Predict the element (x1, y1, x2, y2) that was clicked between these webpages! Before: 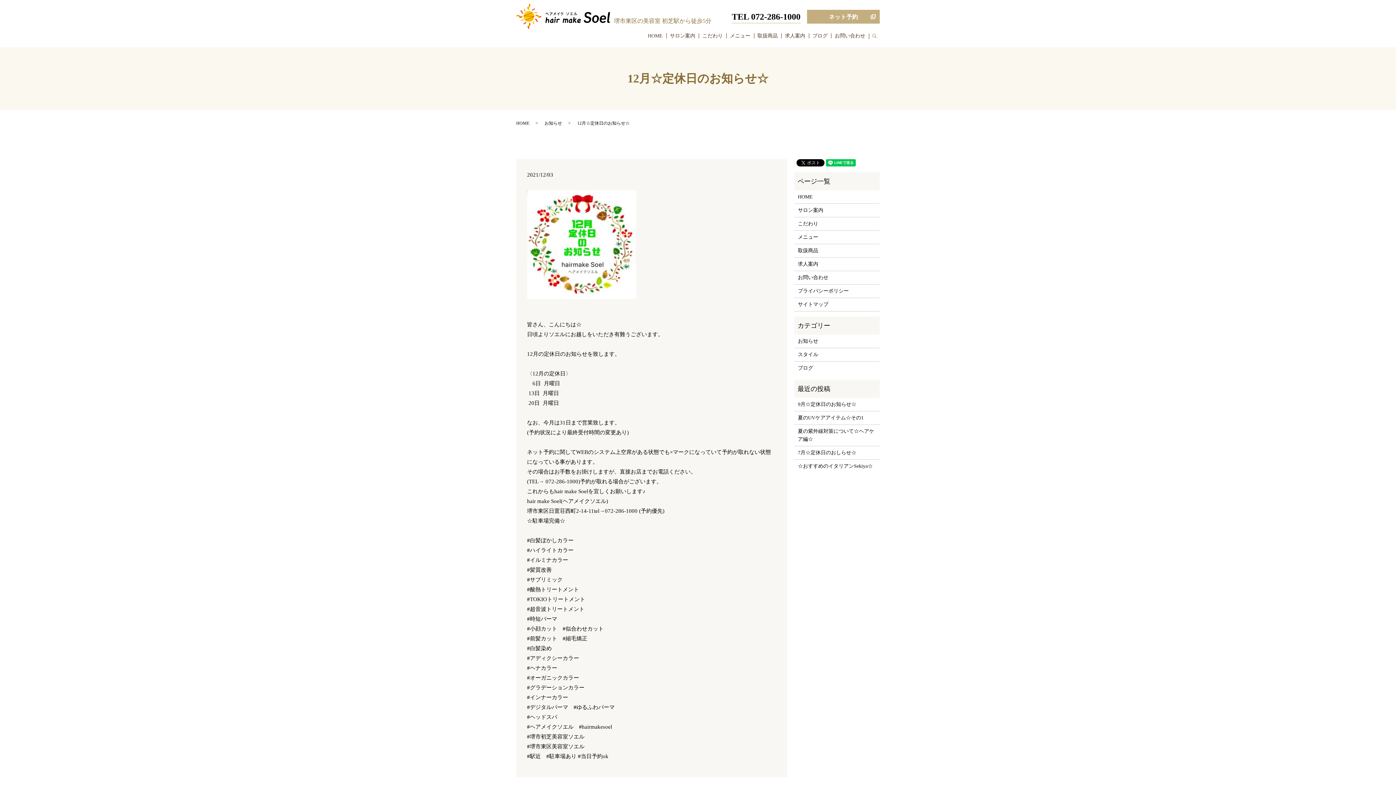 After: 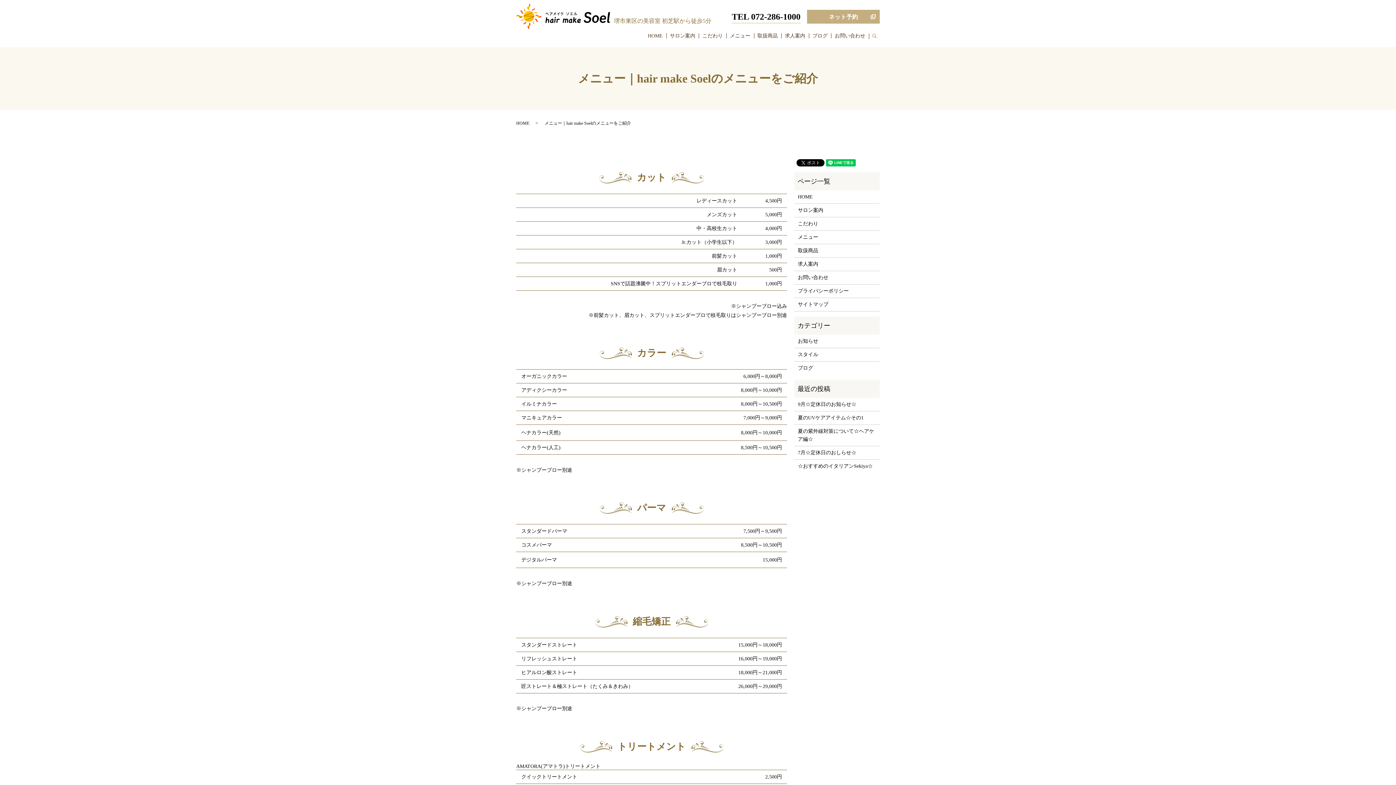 Action: bbox: (798, 233, 876, 241) label: メニュー